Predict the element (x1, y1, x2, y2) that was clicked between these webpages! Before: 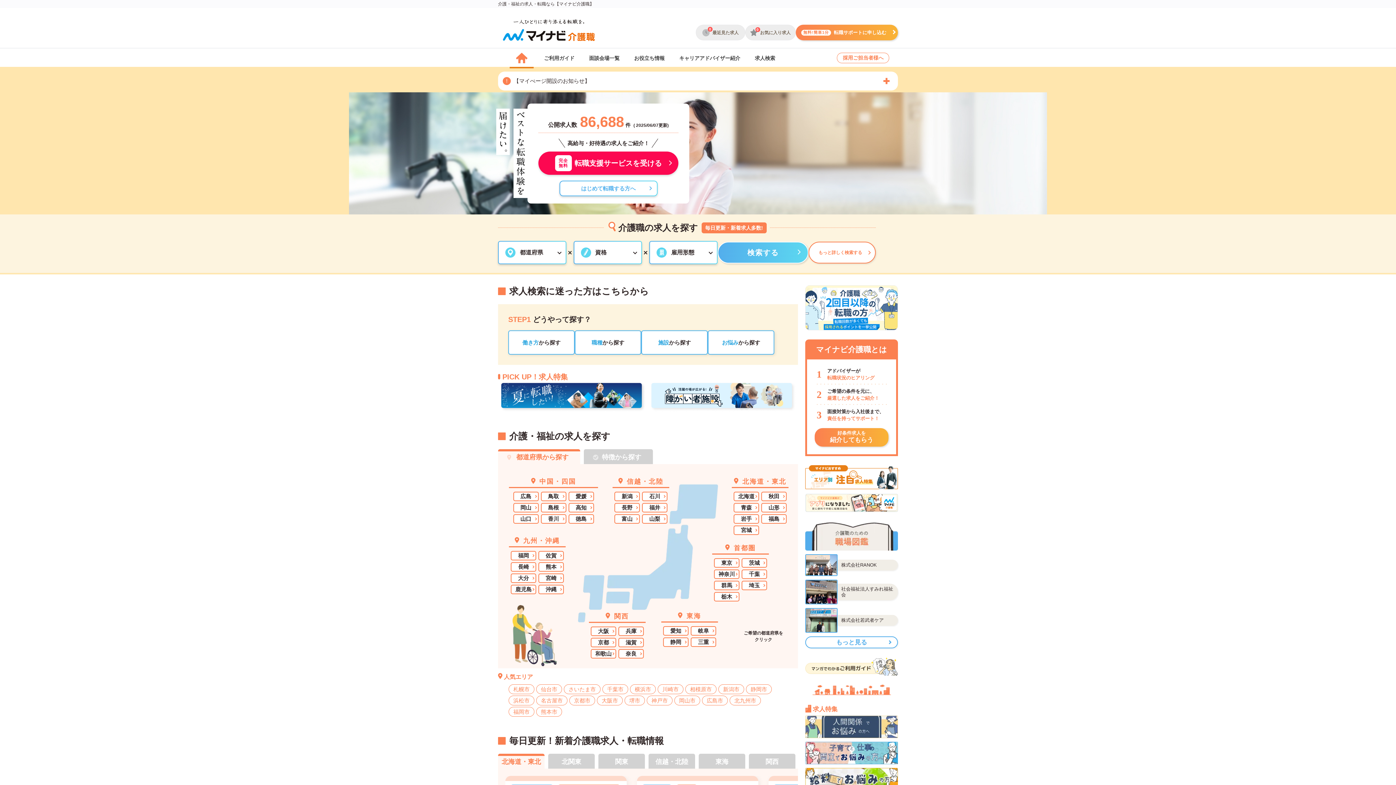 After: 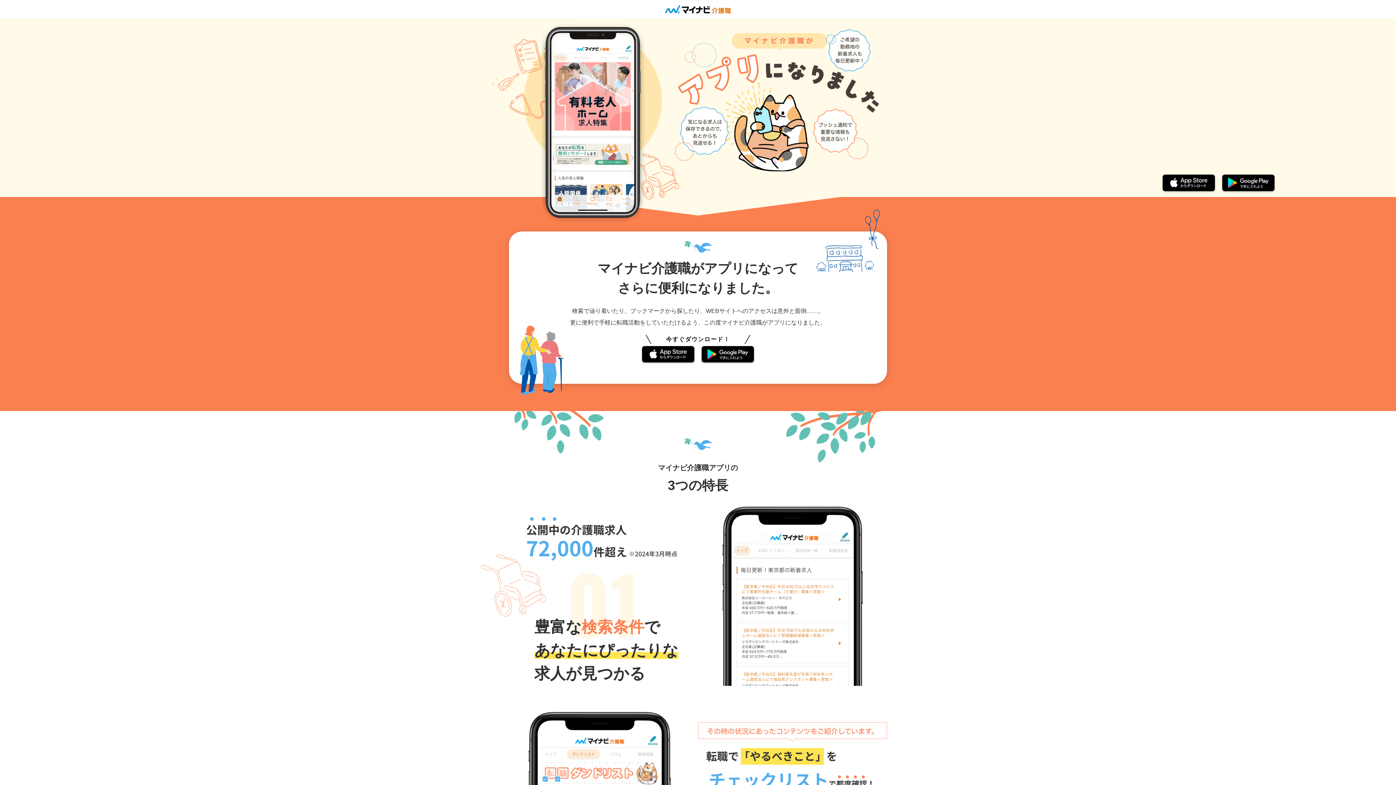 Action: bbox: (805, 494, 898, 512)